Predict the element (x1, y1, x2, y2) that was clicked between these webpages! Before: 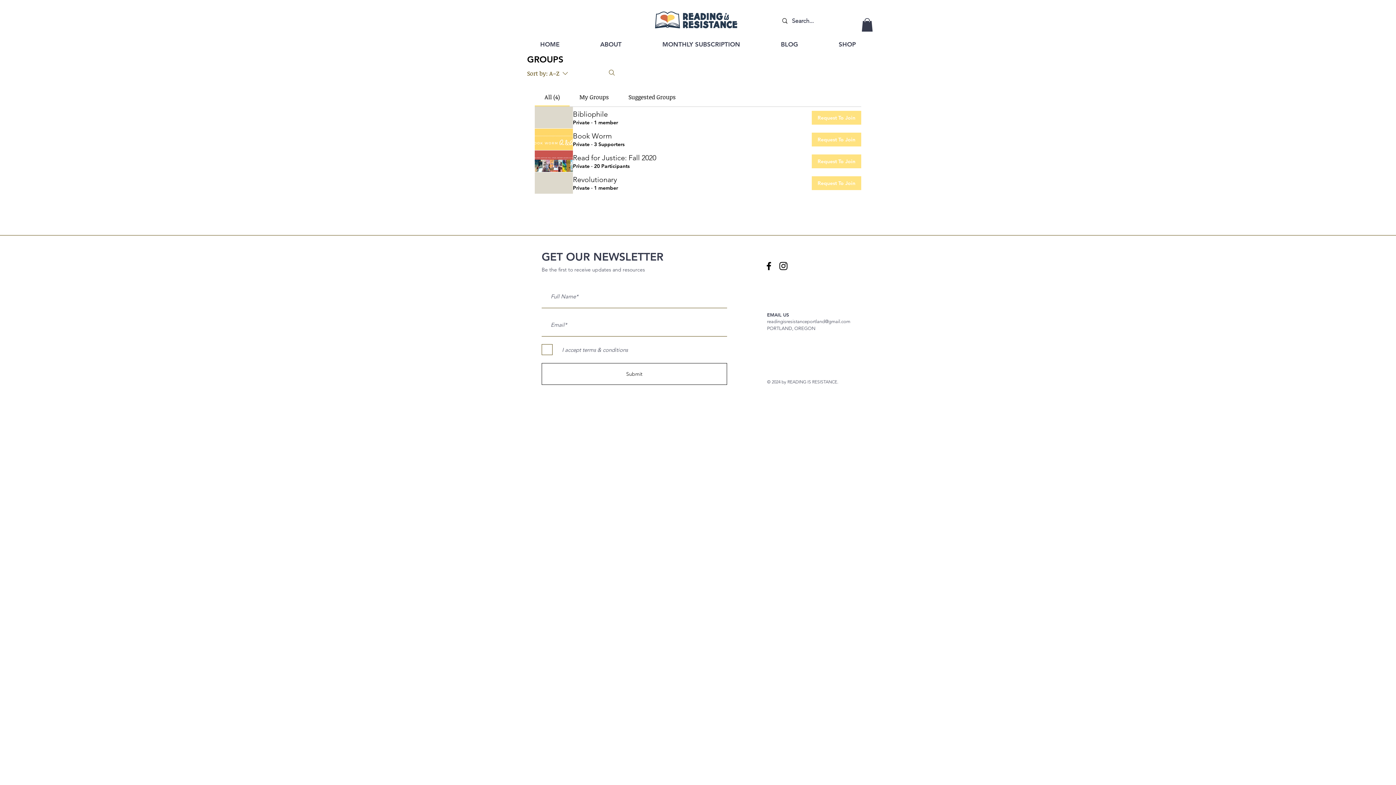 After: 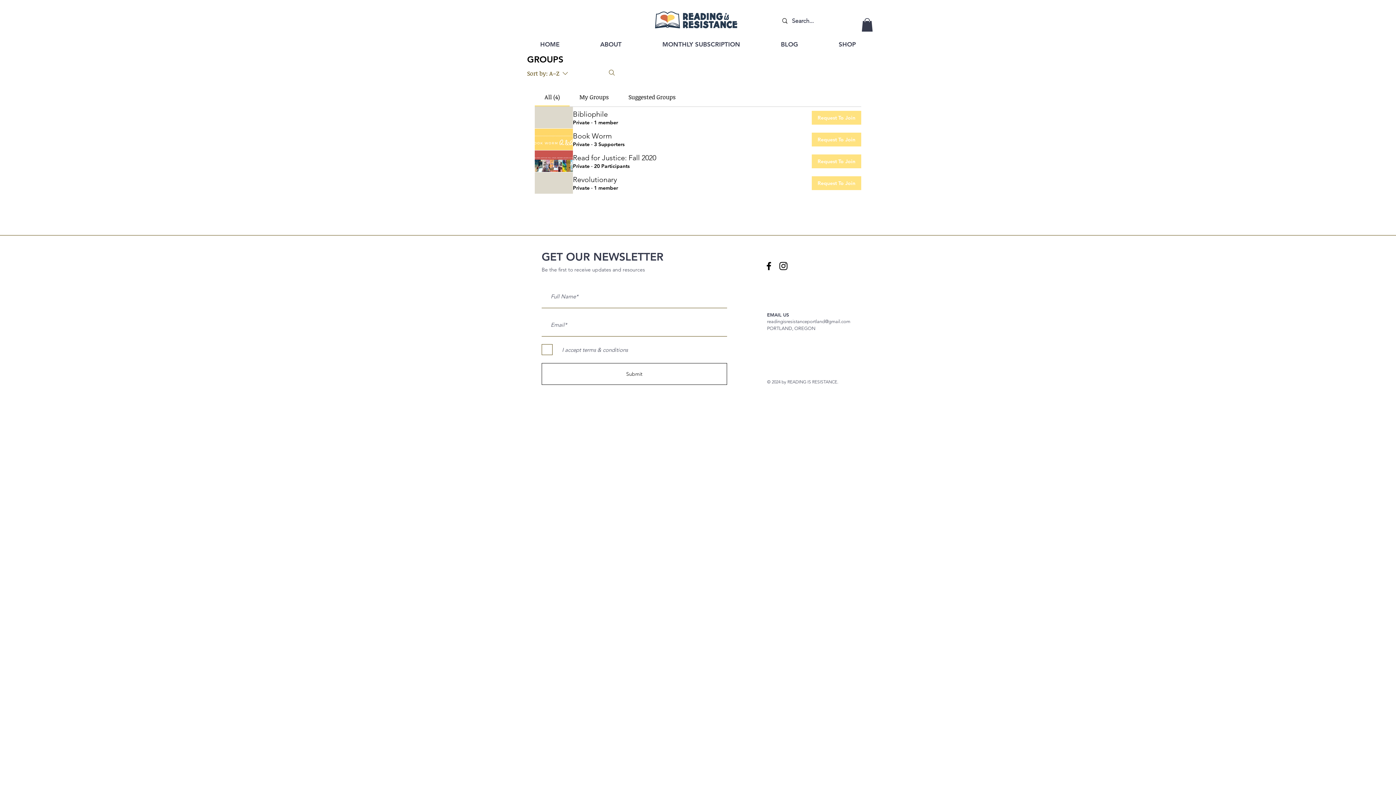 Action: bbox: (628, 93, 675, 101) label: Suggested Groups